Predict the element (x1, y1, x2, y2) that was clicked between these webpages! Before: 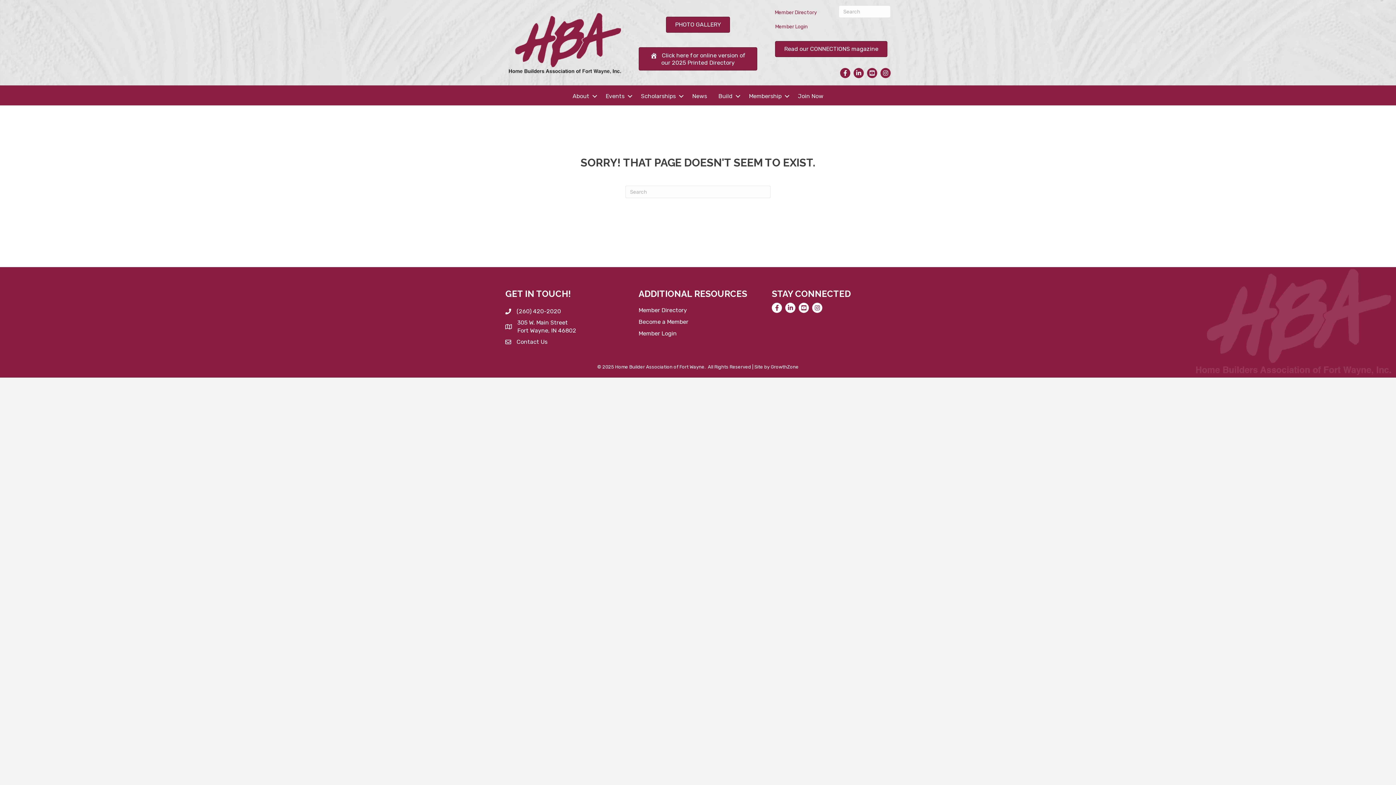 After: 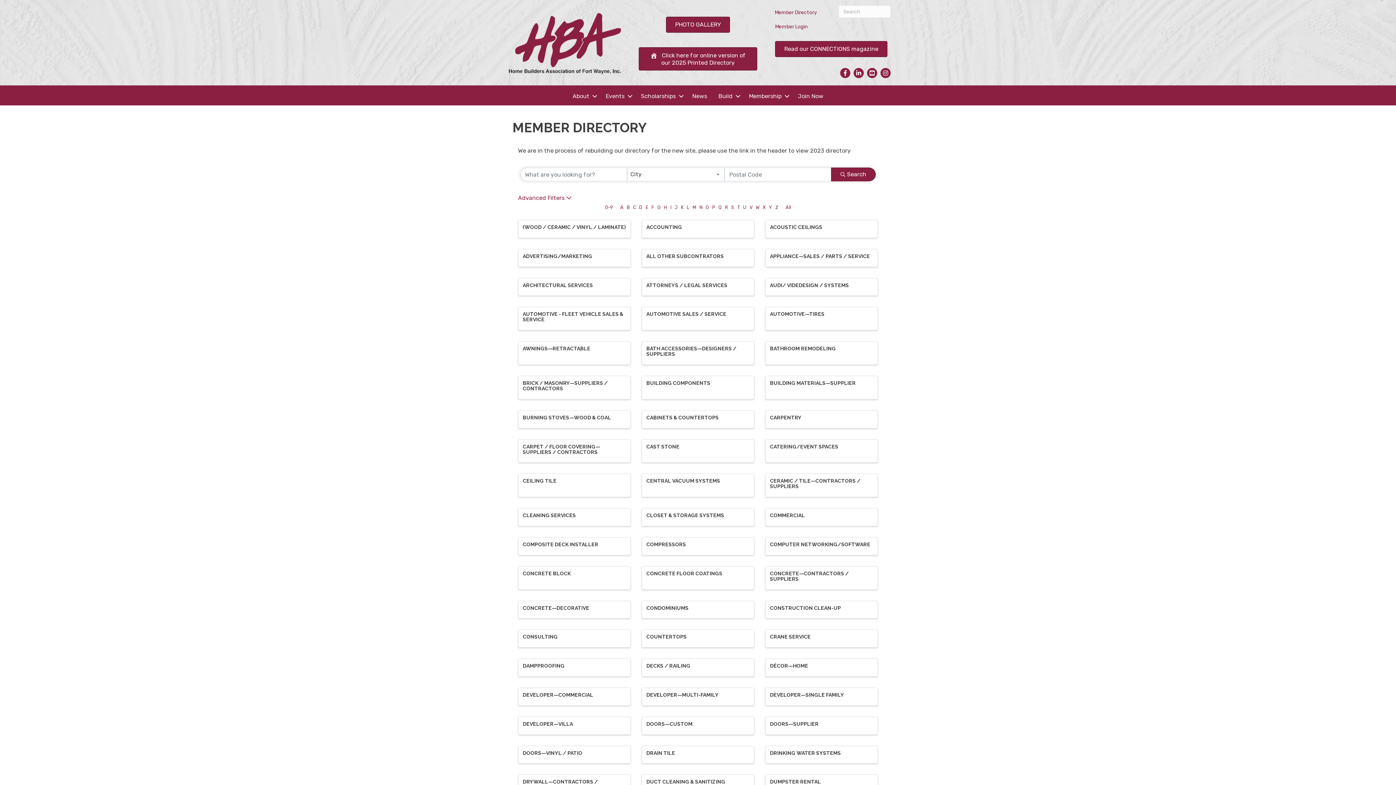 Action: label: Member Directory bbox: (638, 306, 687, 313)